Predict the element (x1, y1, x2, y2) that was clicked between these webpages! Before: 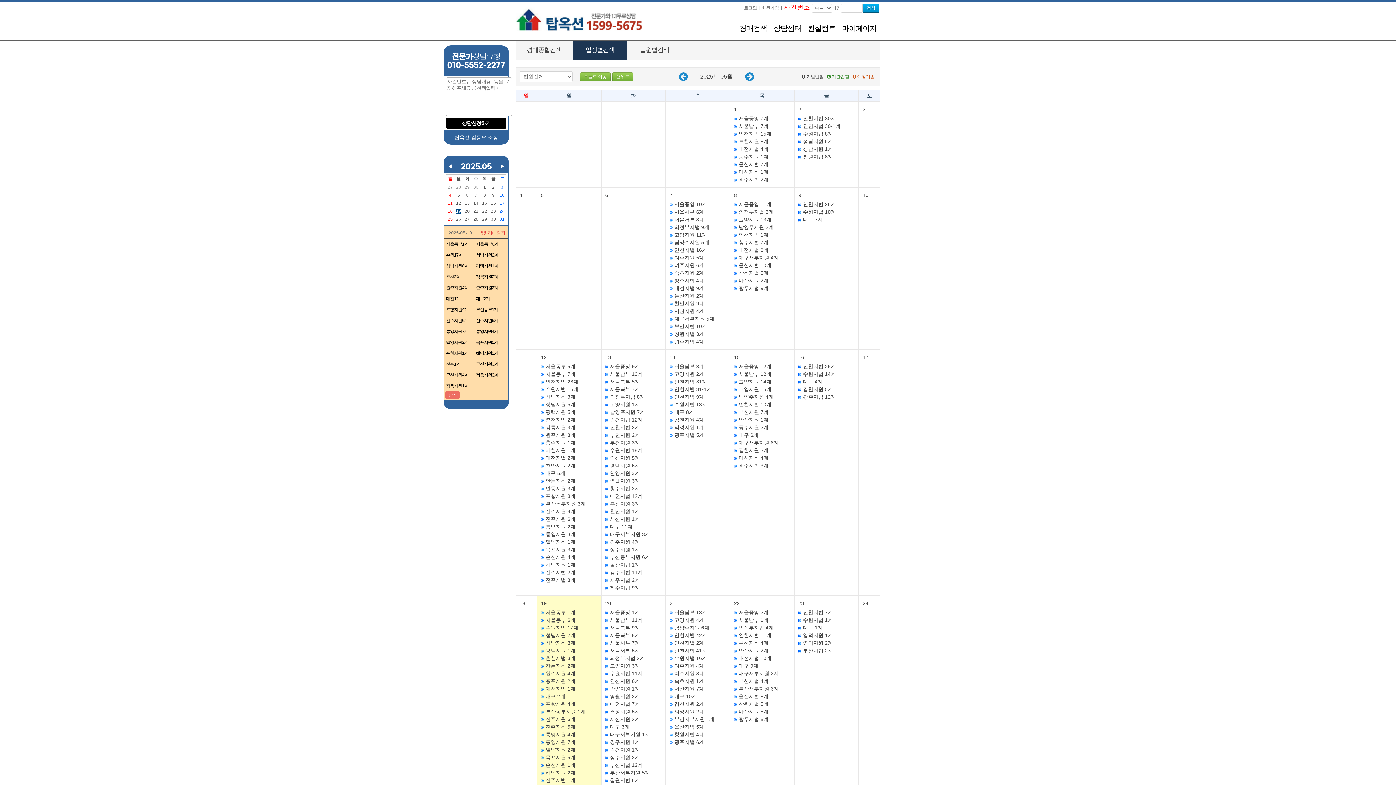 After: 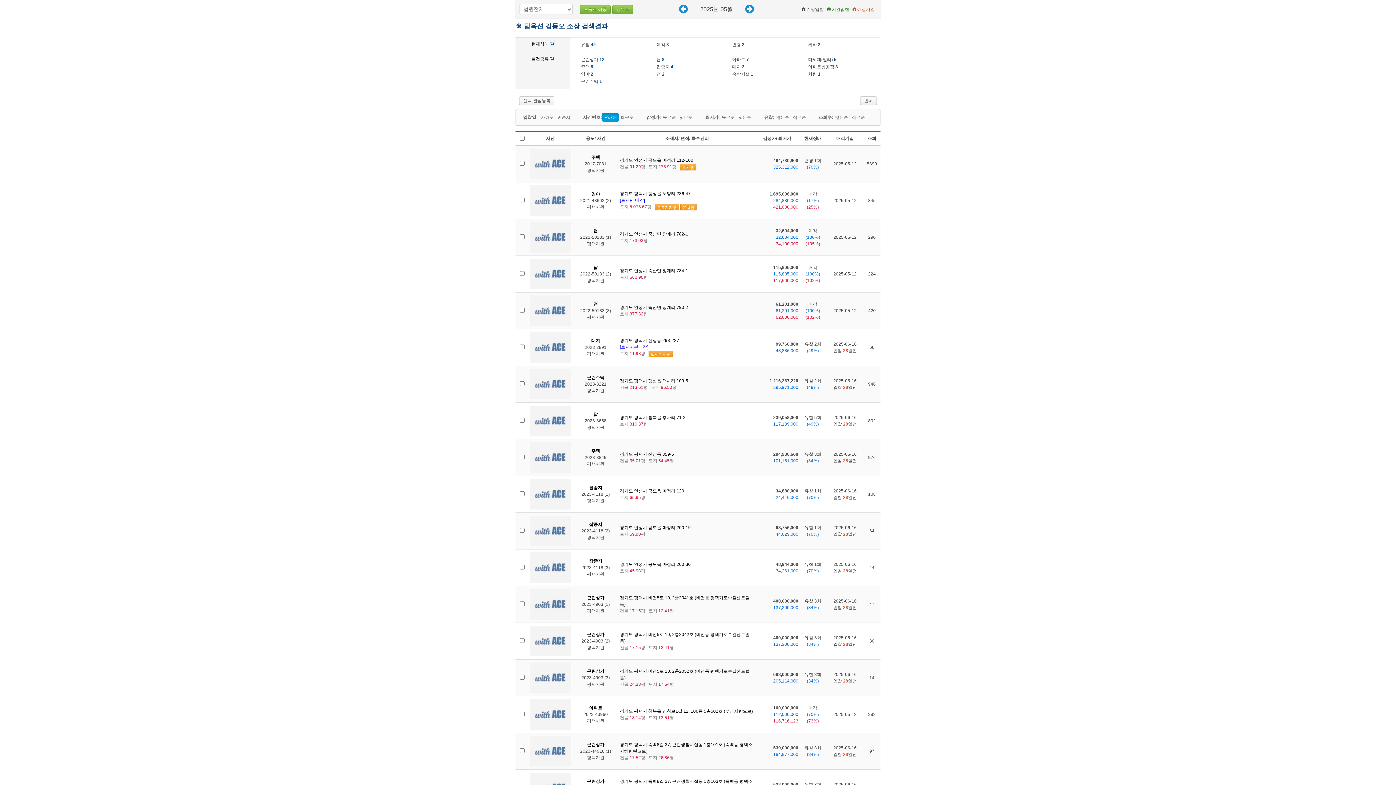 Action: label: 평택지원 5계 bbox: (545, 409, 575, 415)